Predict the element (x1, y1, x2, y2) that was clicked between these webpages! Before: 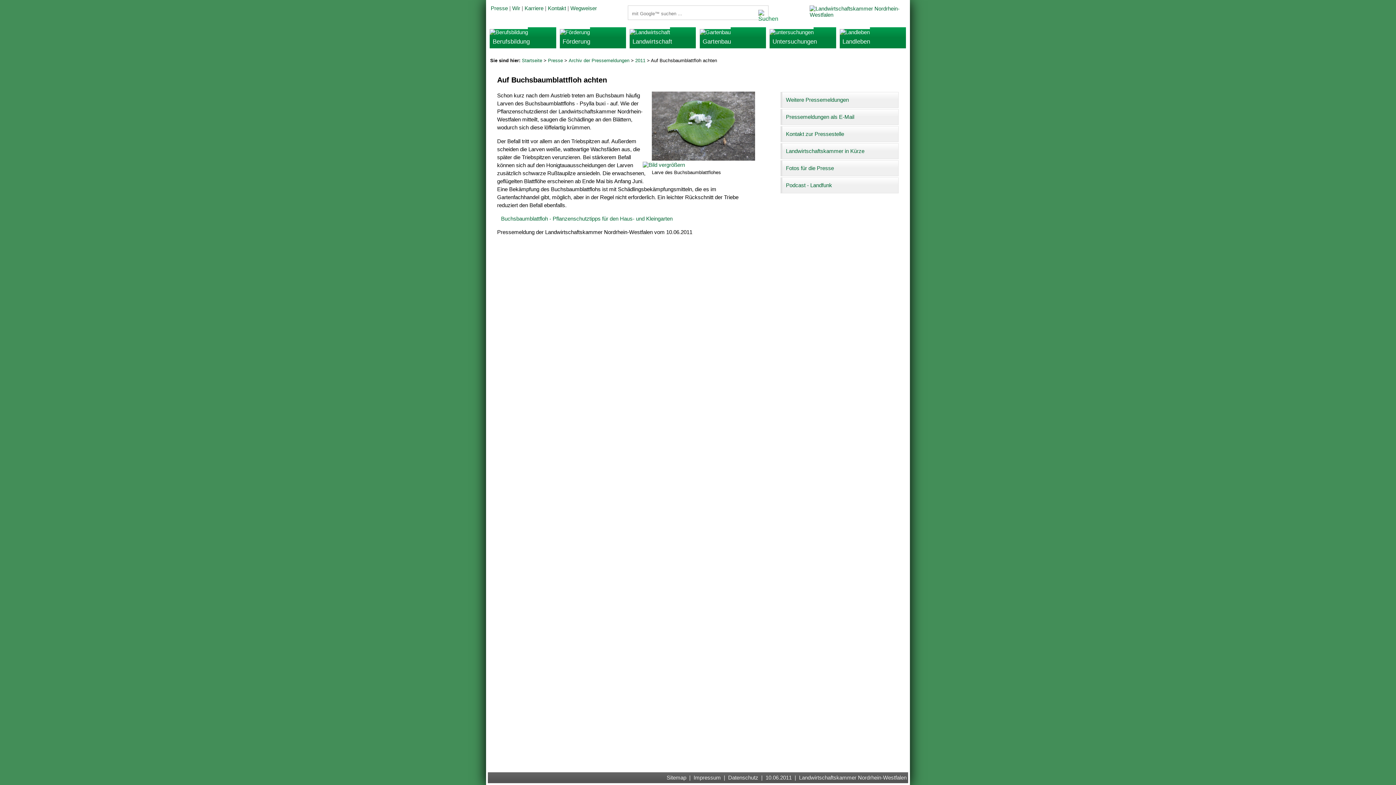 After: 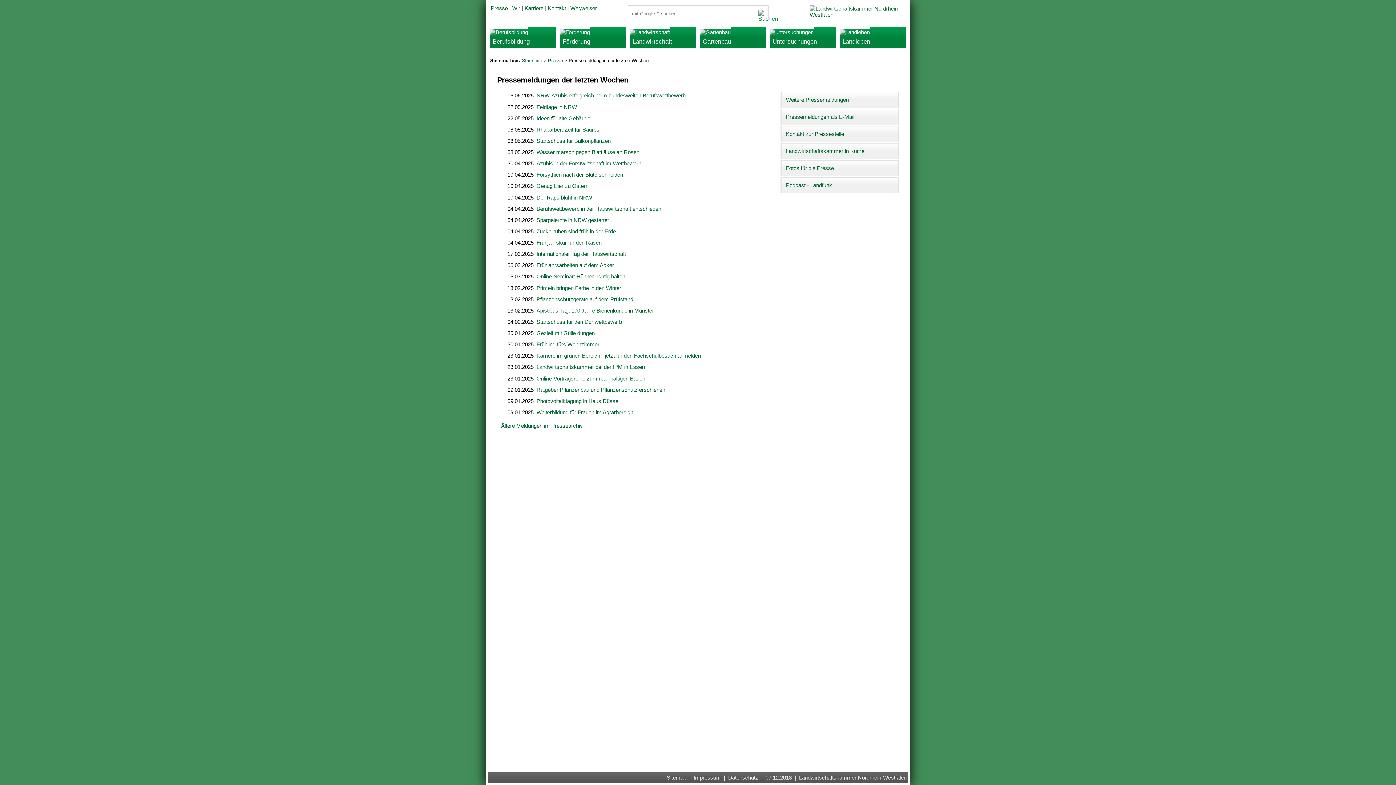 Action: bbox: (780, 92, 898, 108) label: Weitere Pressemeldungen